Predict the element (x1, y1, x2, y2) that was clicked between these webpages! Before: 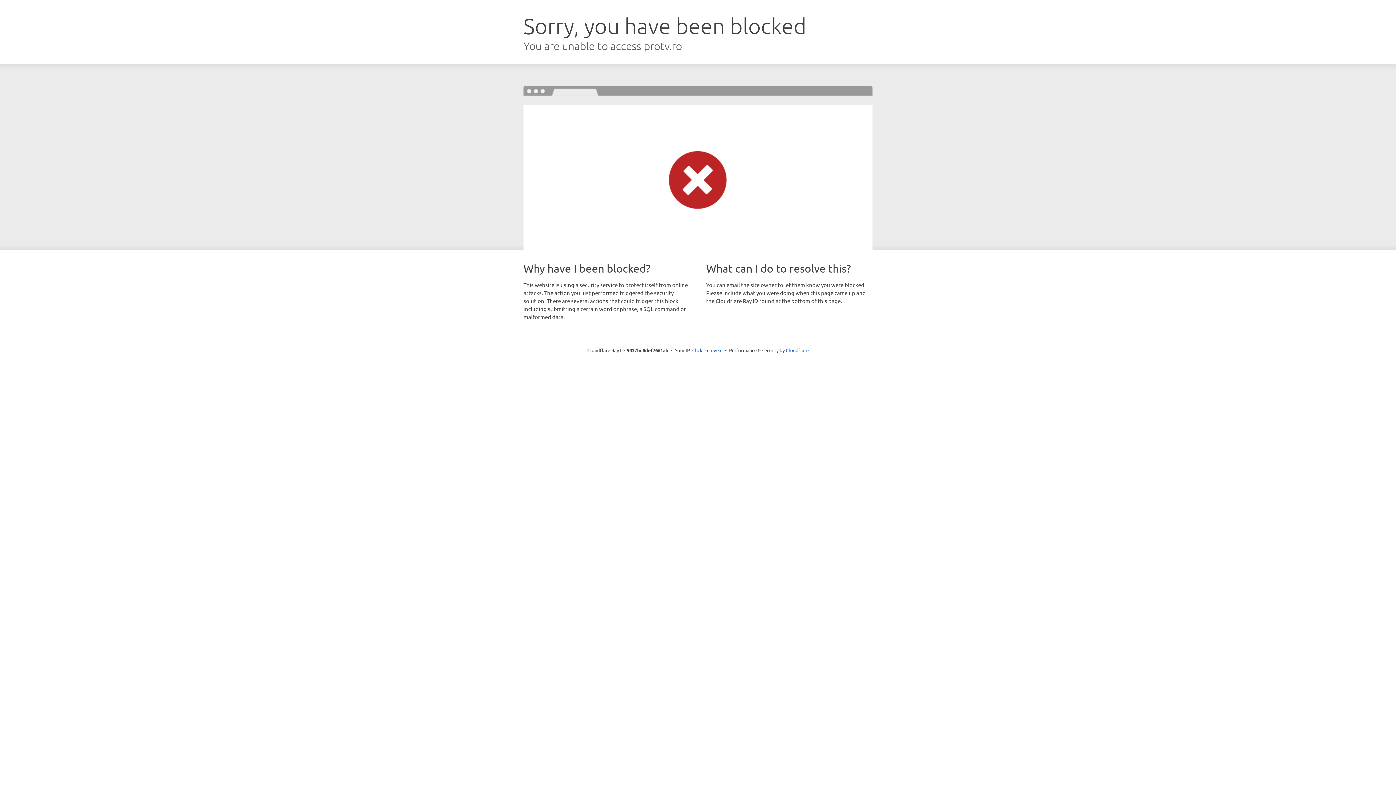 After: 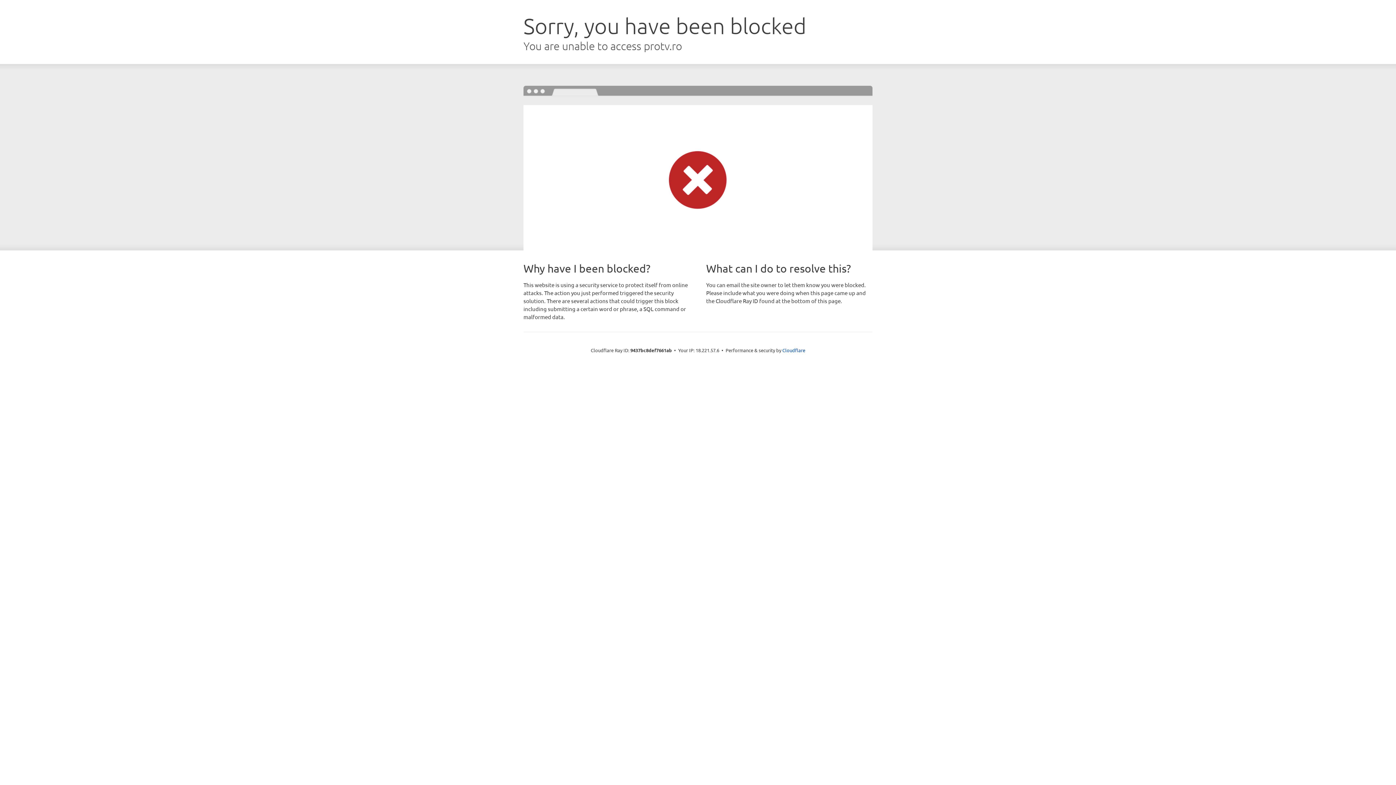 Action: label: Click to reveal bbox: (692, 346, 722, 353)